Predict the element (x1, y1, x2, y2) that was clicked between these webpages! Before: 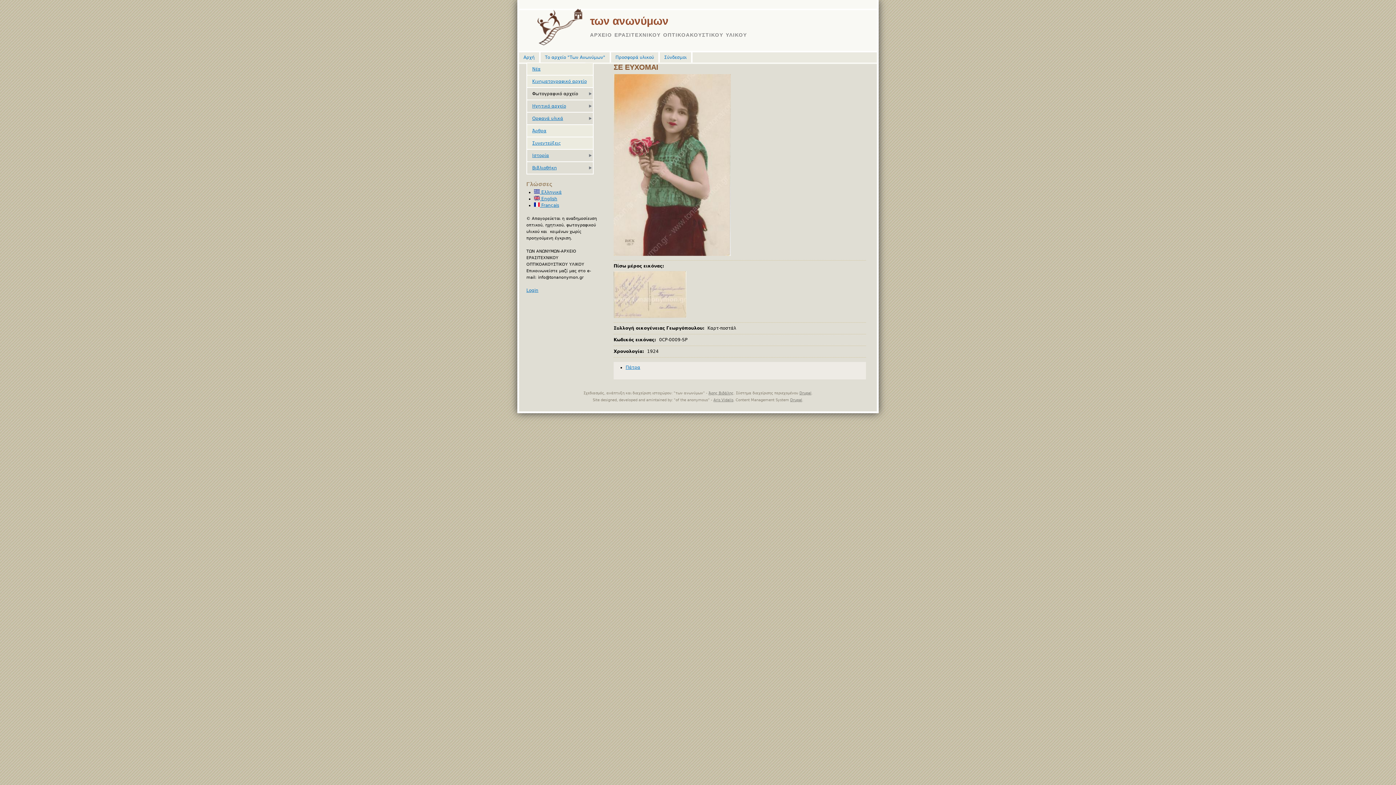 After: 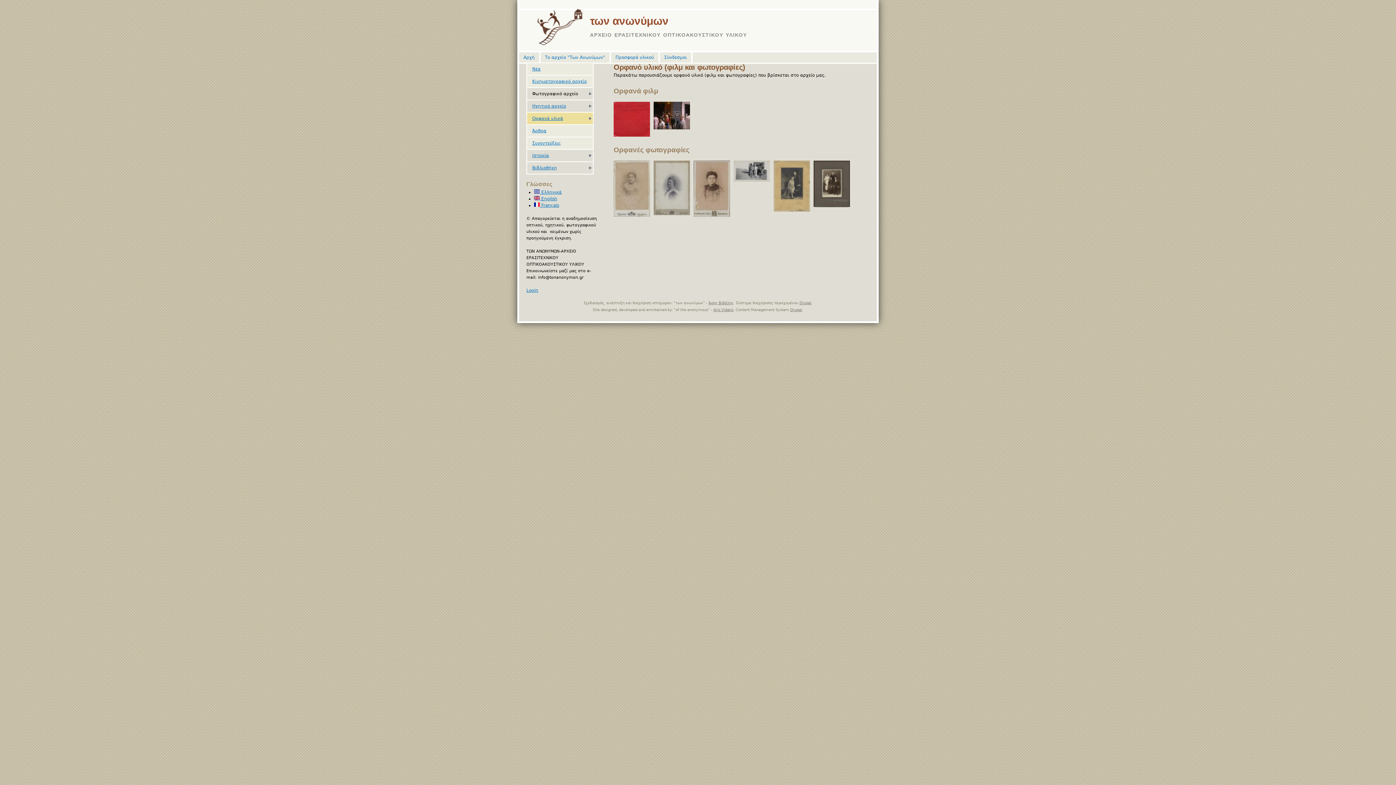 Action: bbox: (532, 115, 591, 121) label: Ορφανά υλικά